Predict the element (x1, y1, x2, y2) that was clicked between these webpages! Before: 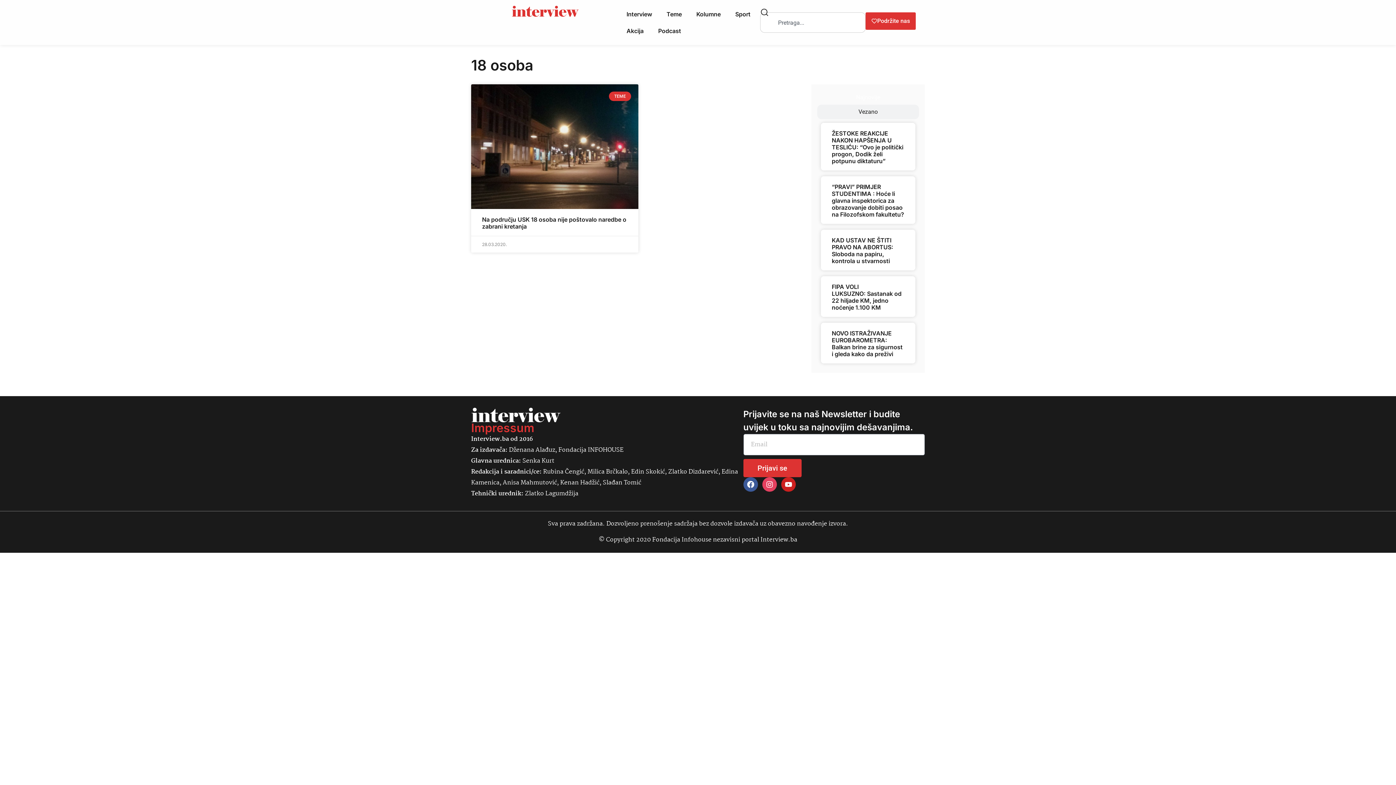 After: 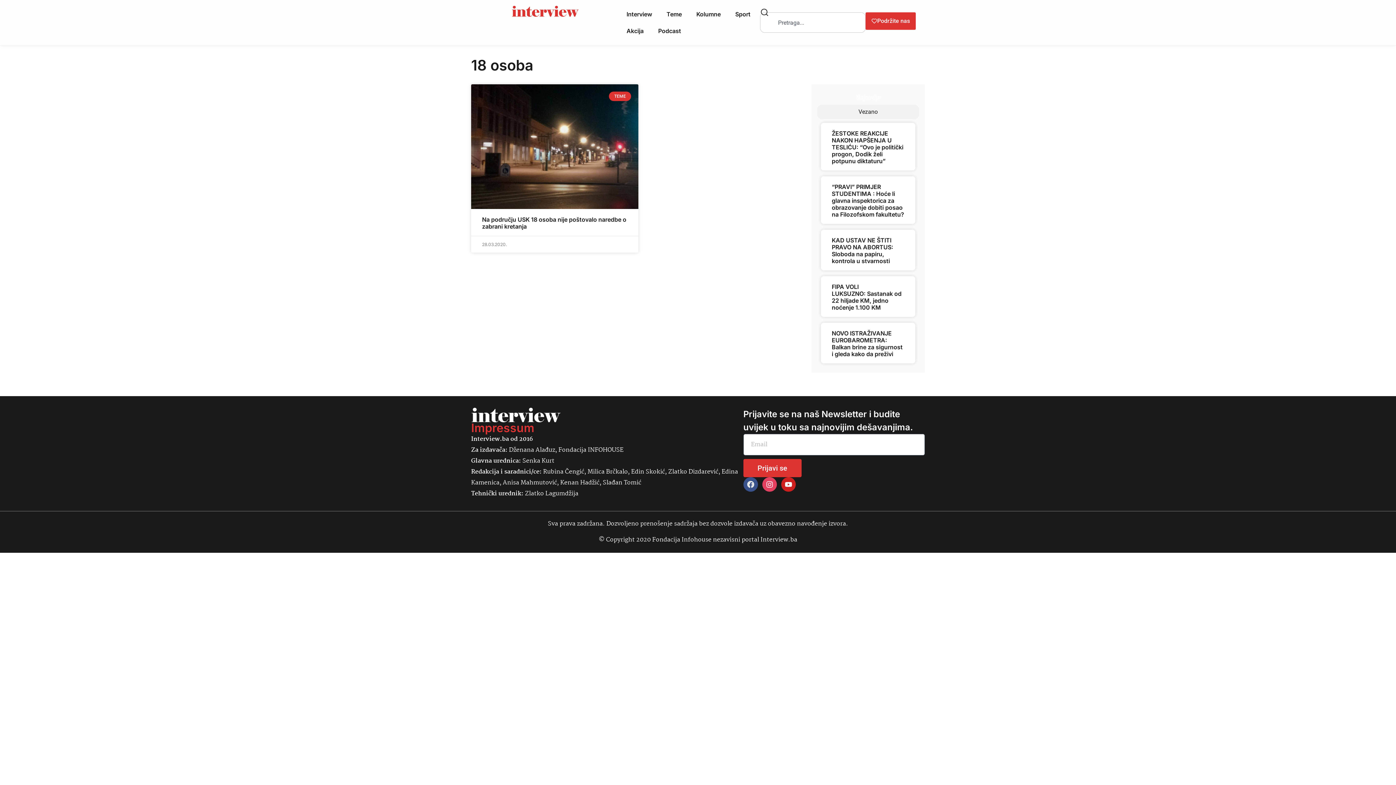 Action: label: Facebook bbox: (743, 477, 758, 492)